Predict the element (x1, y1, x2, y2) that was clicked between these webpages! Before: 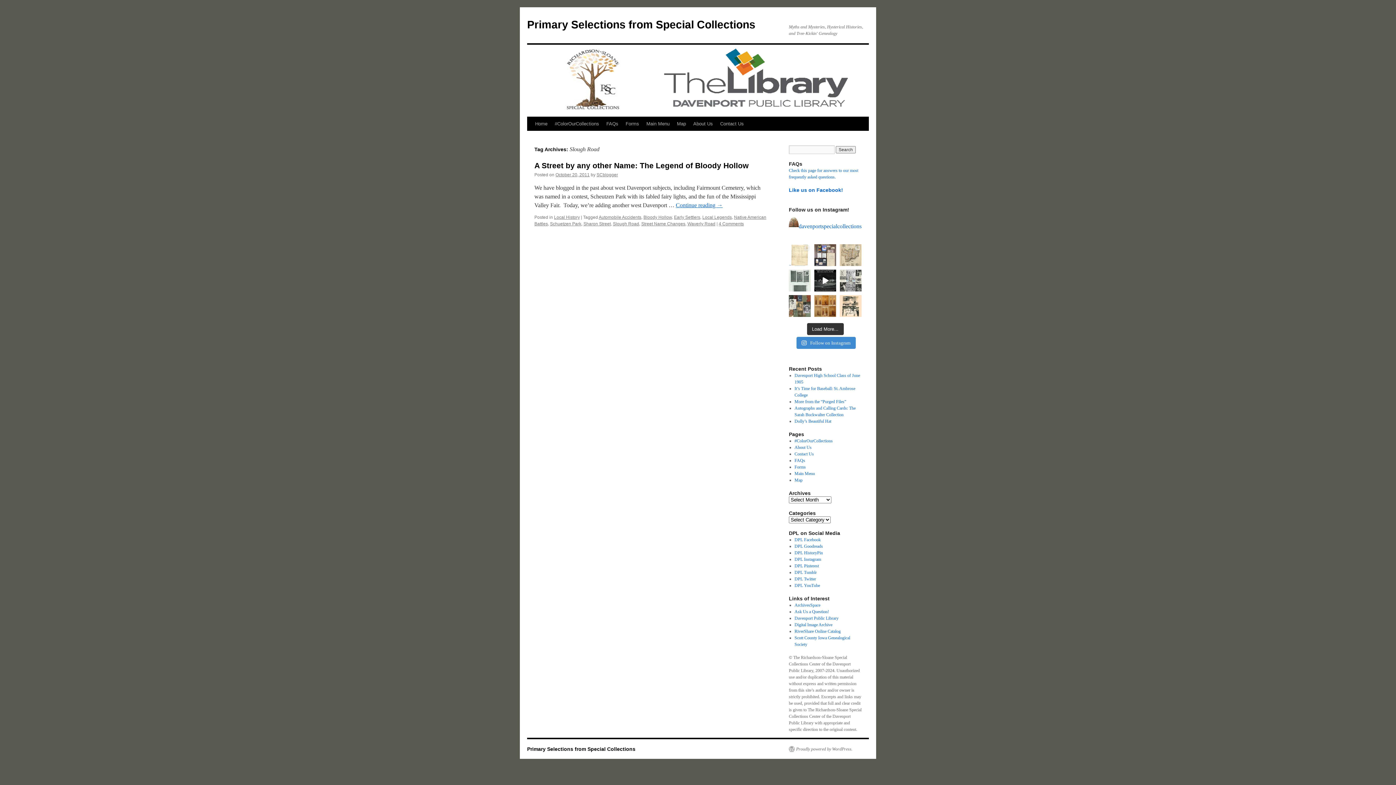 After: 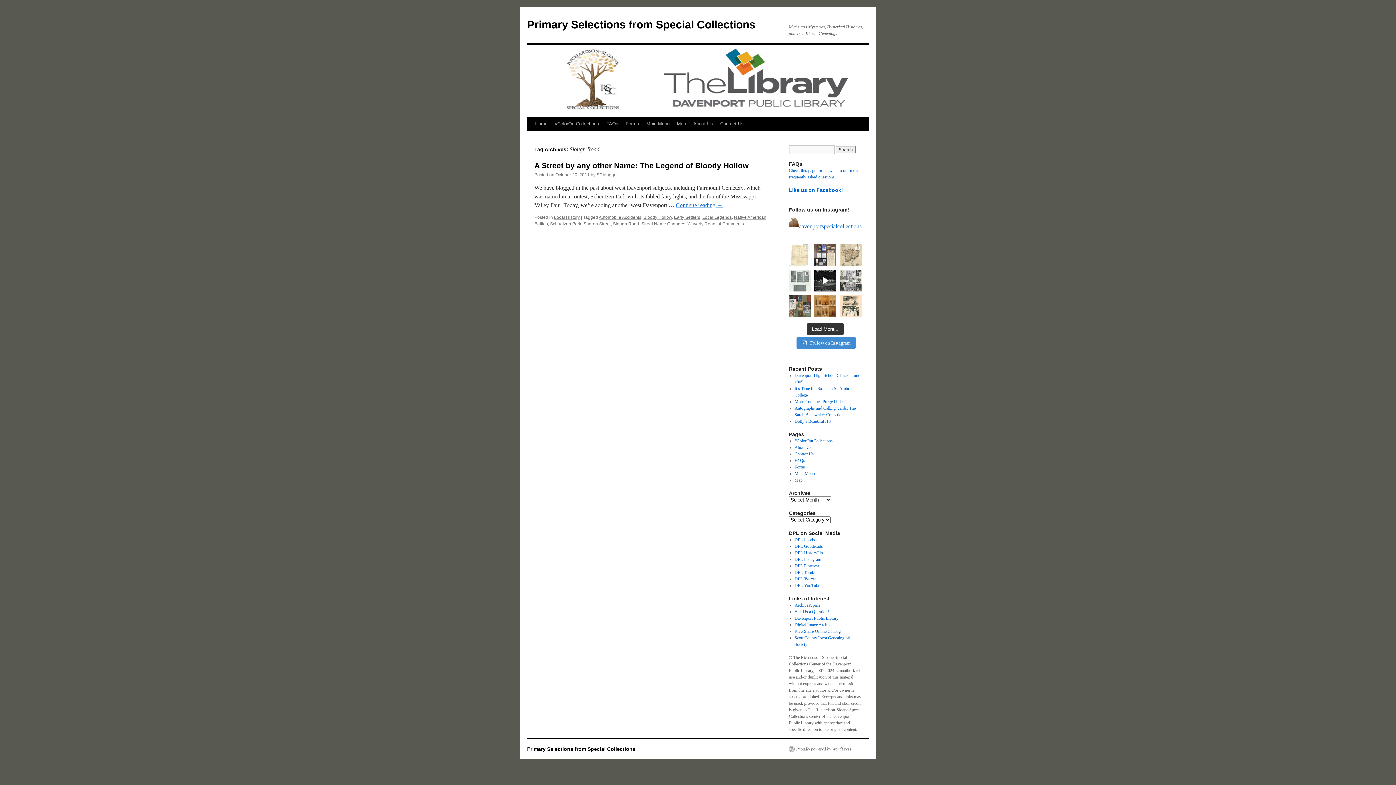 Action: bbox: (789, 269, 810, 291) label: This month's #ArchivesHashtagParty theme is #archi